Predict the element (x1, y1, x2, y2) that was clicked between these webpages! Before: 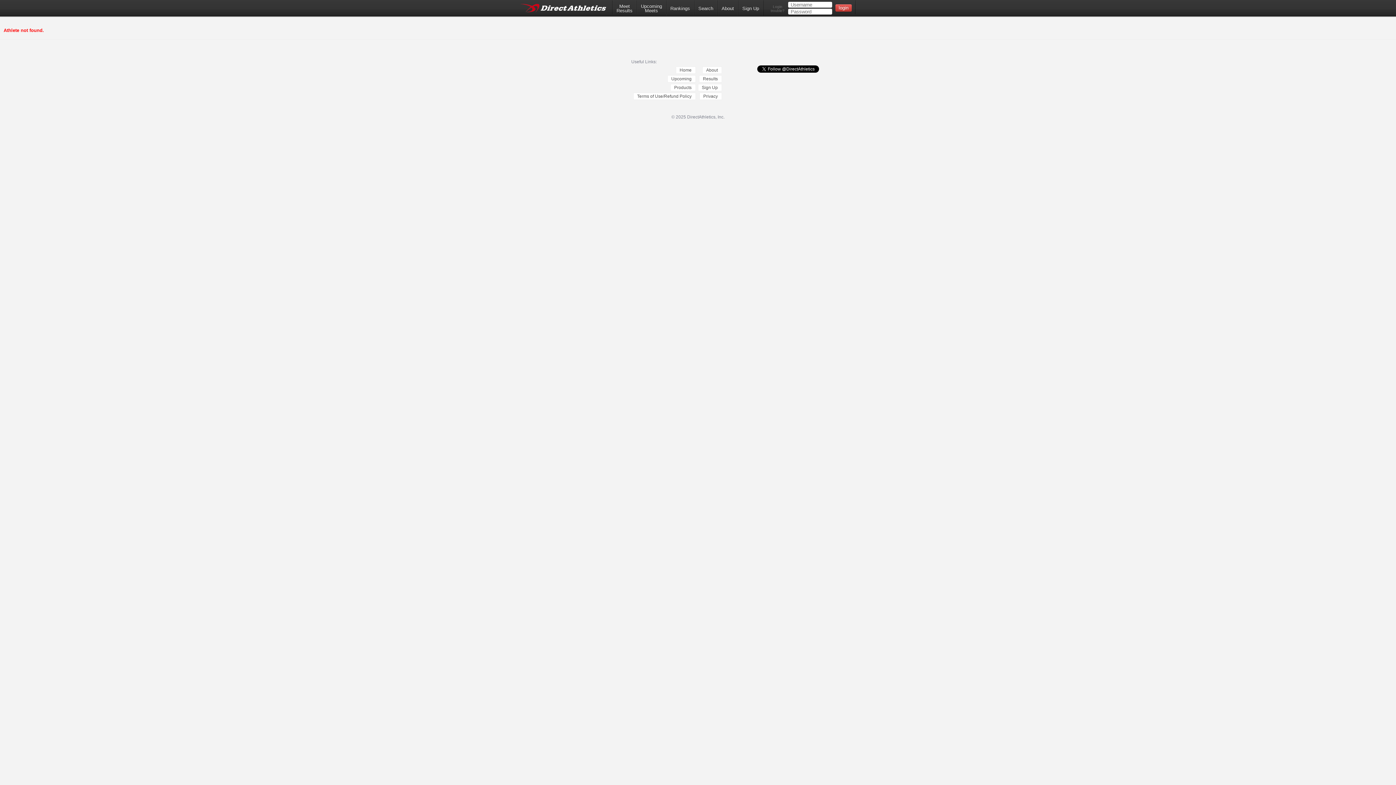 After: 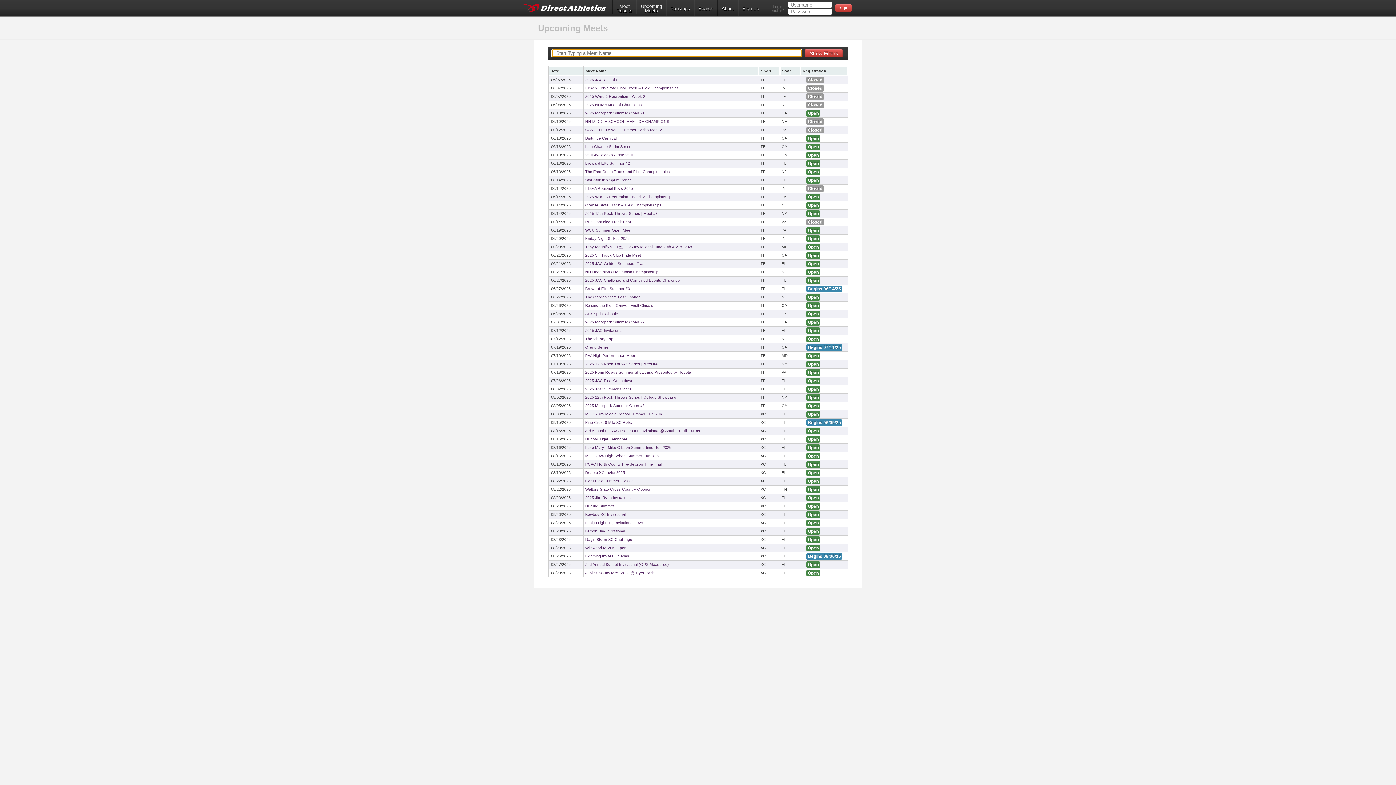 Action: bbox: (637, 0, 666, 14) label: UpcomingMeets